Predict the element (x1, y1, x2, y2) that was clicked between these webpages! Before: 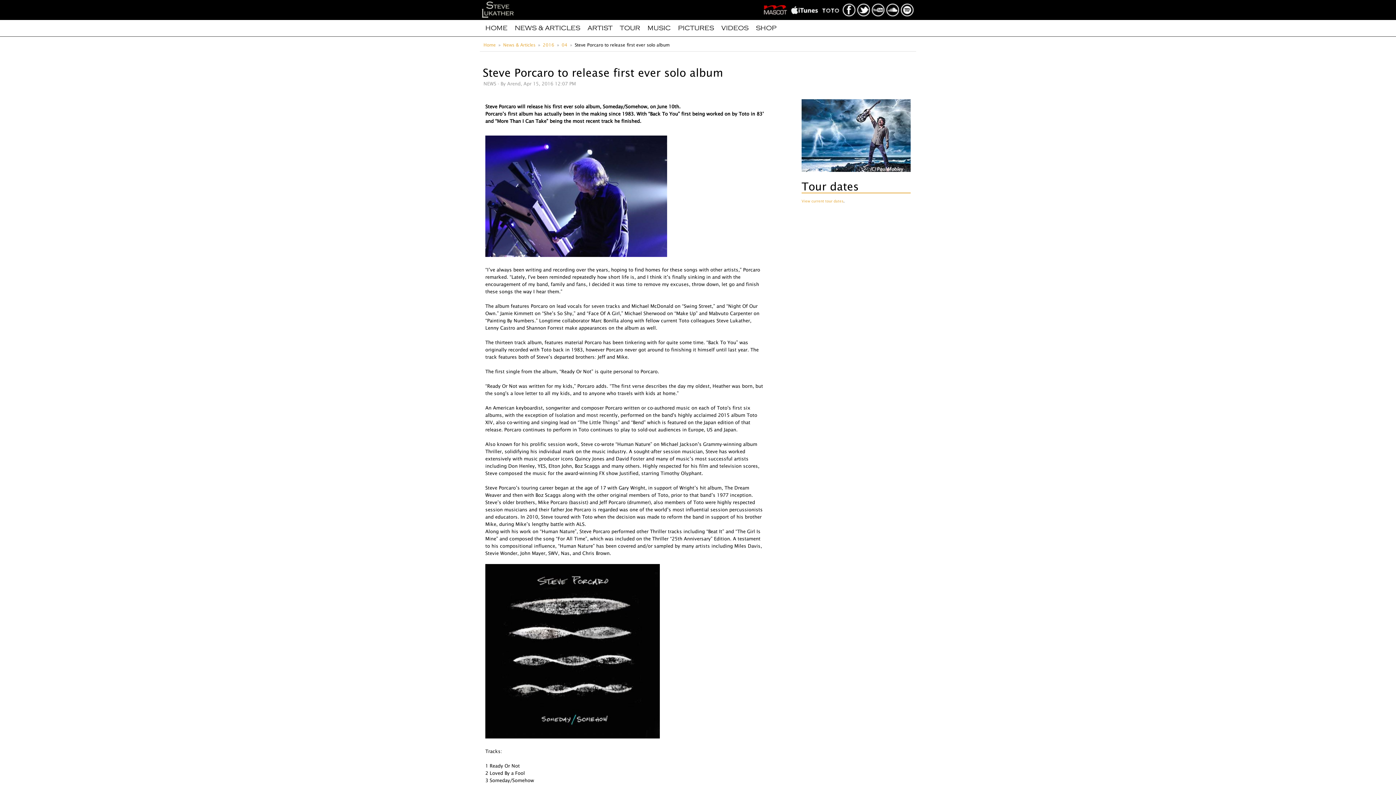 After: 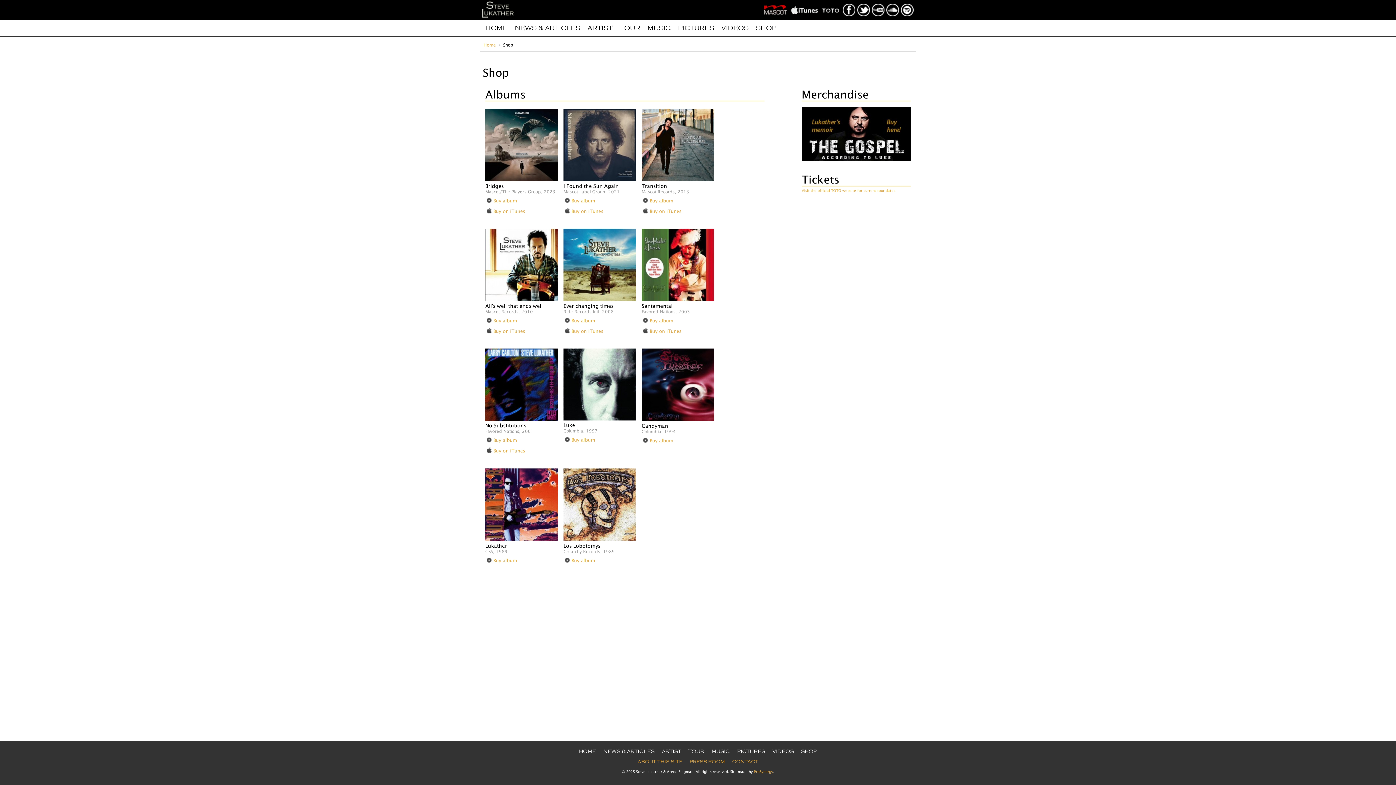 Action: label: SHOP bbox: (756, 24, 776, 31)